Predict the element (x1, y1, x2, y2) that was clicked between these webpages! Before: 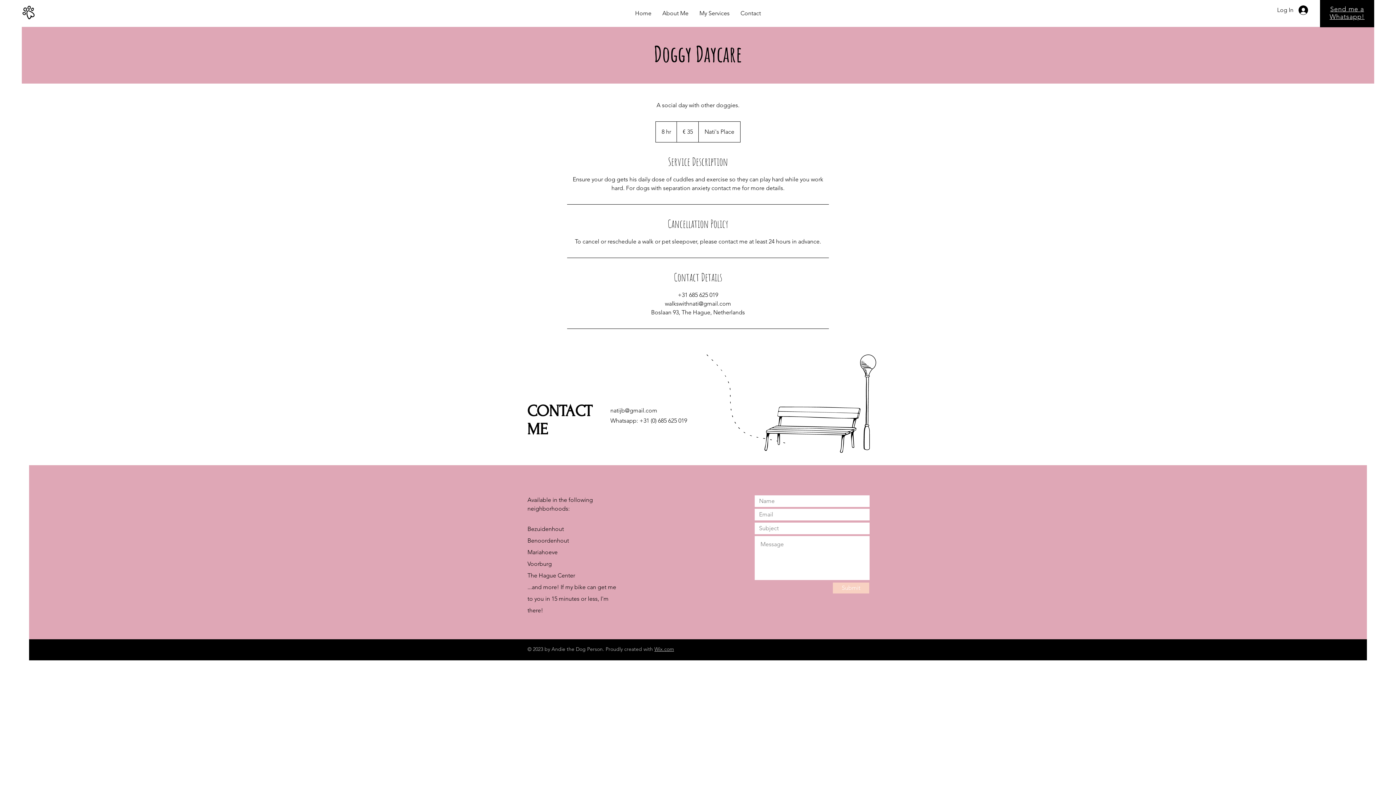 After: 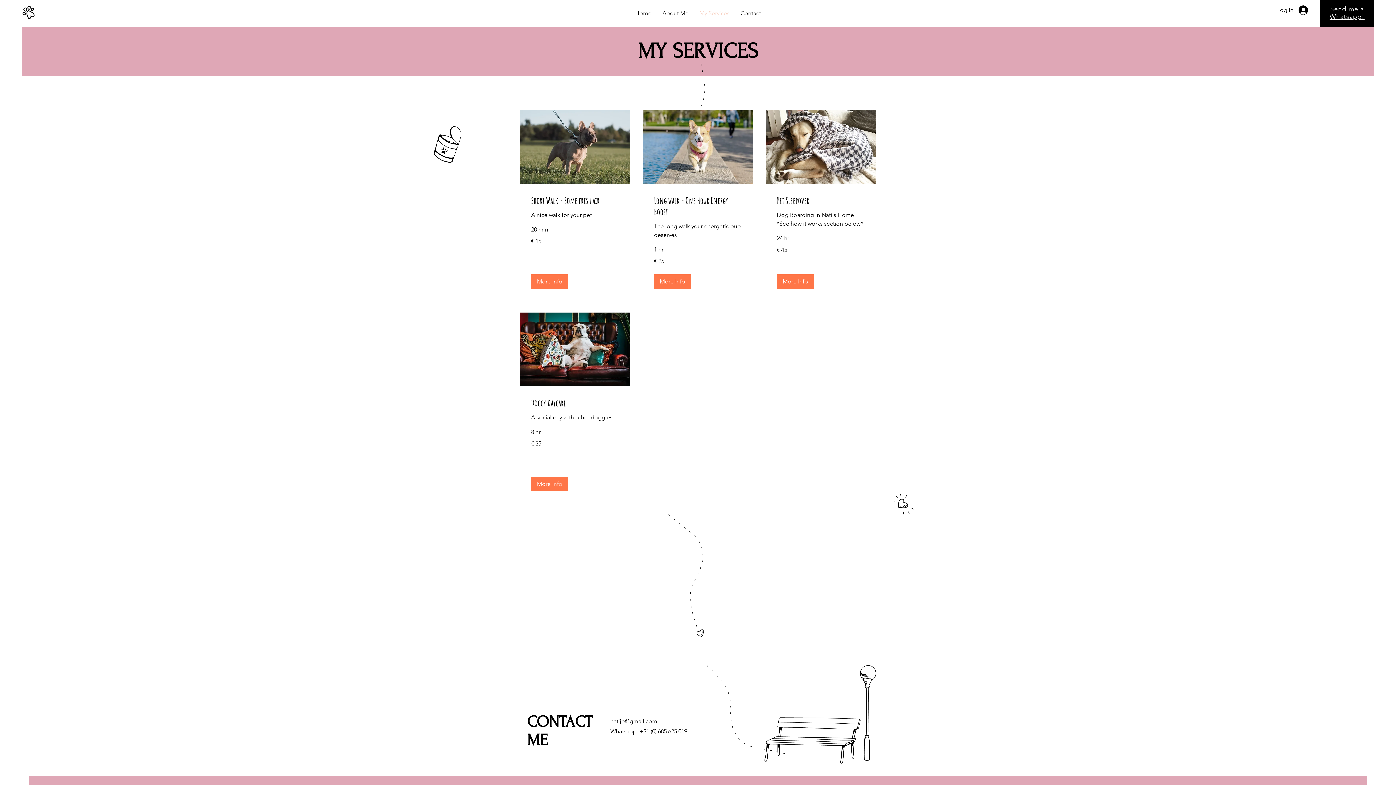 Action: bbox: (694, 7, 735, 19) label: My Services